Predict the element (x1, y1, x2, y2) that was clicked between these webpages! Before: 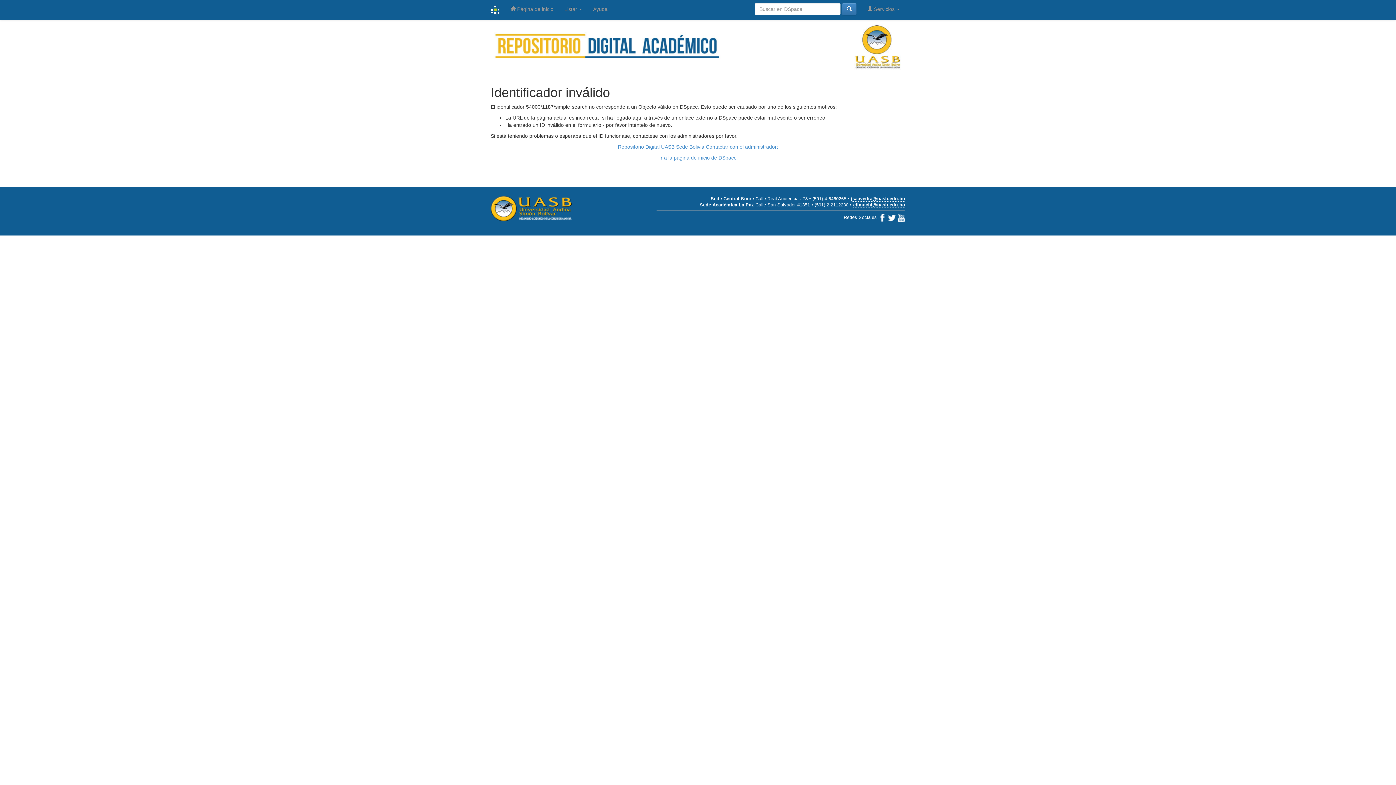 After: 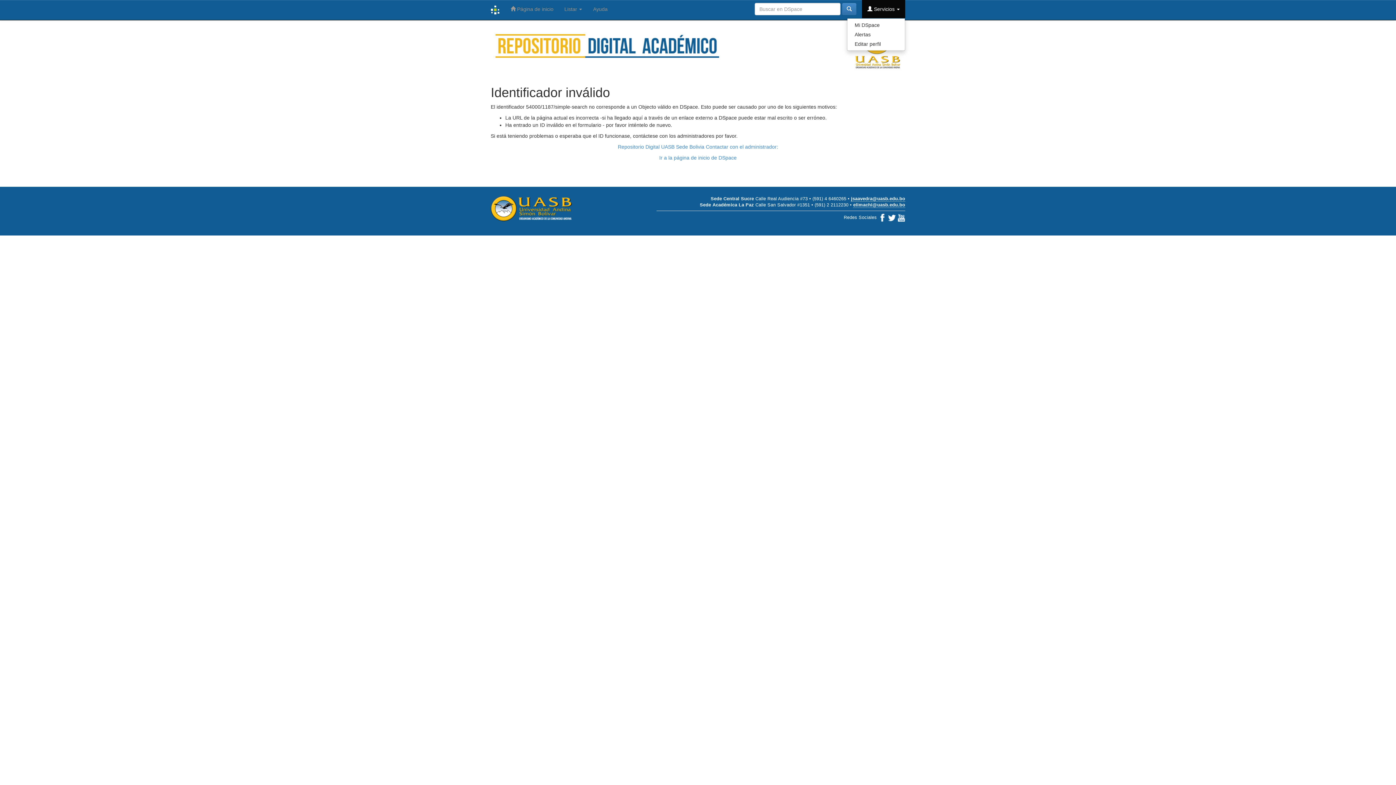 Action: label:  Servicios  bbox: (862, 0, 905, 18)